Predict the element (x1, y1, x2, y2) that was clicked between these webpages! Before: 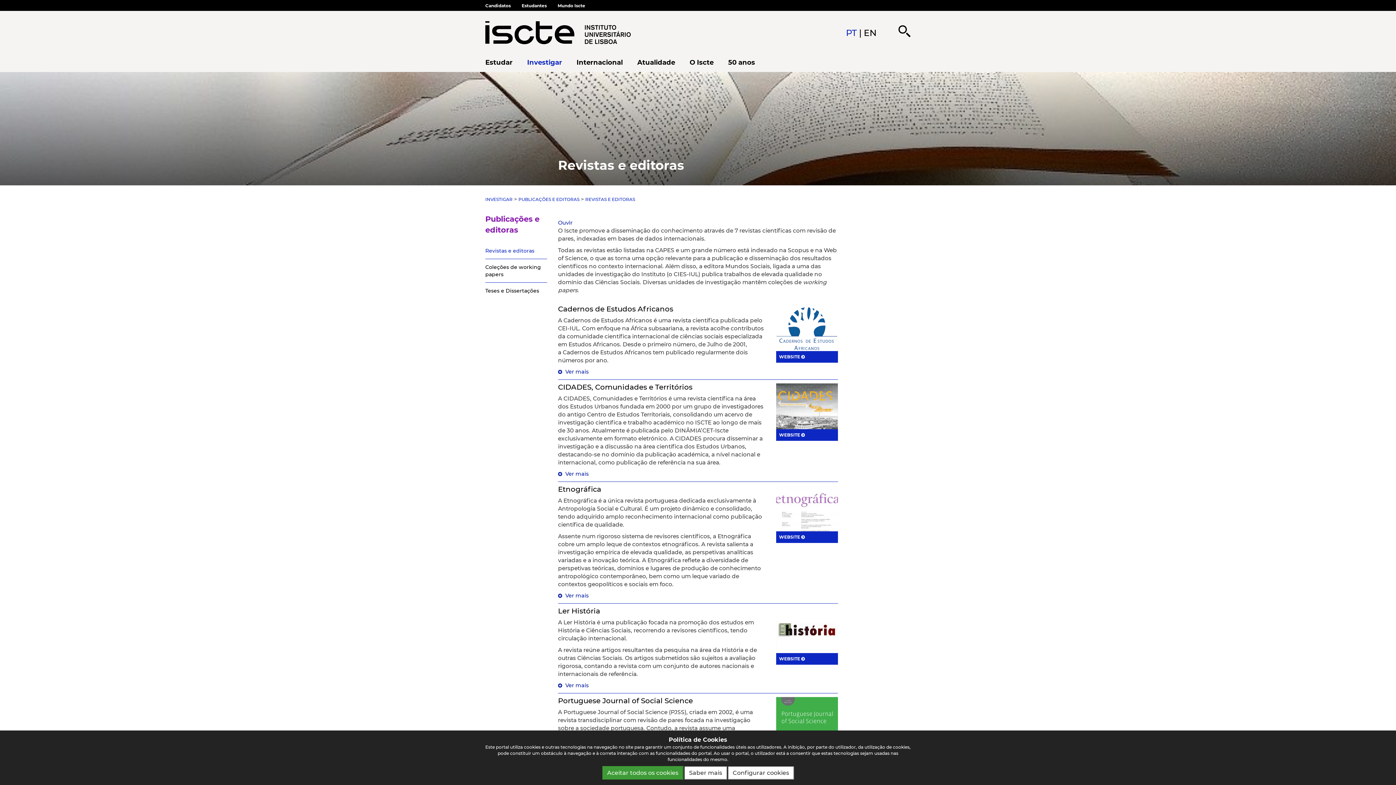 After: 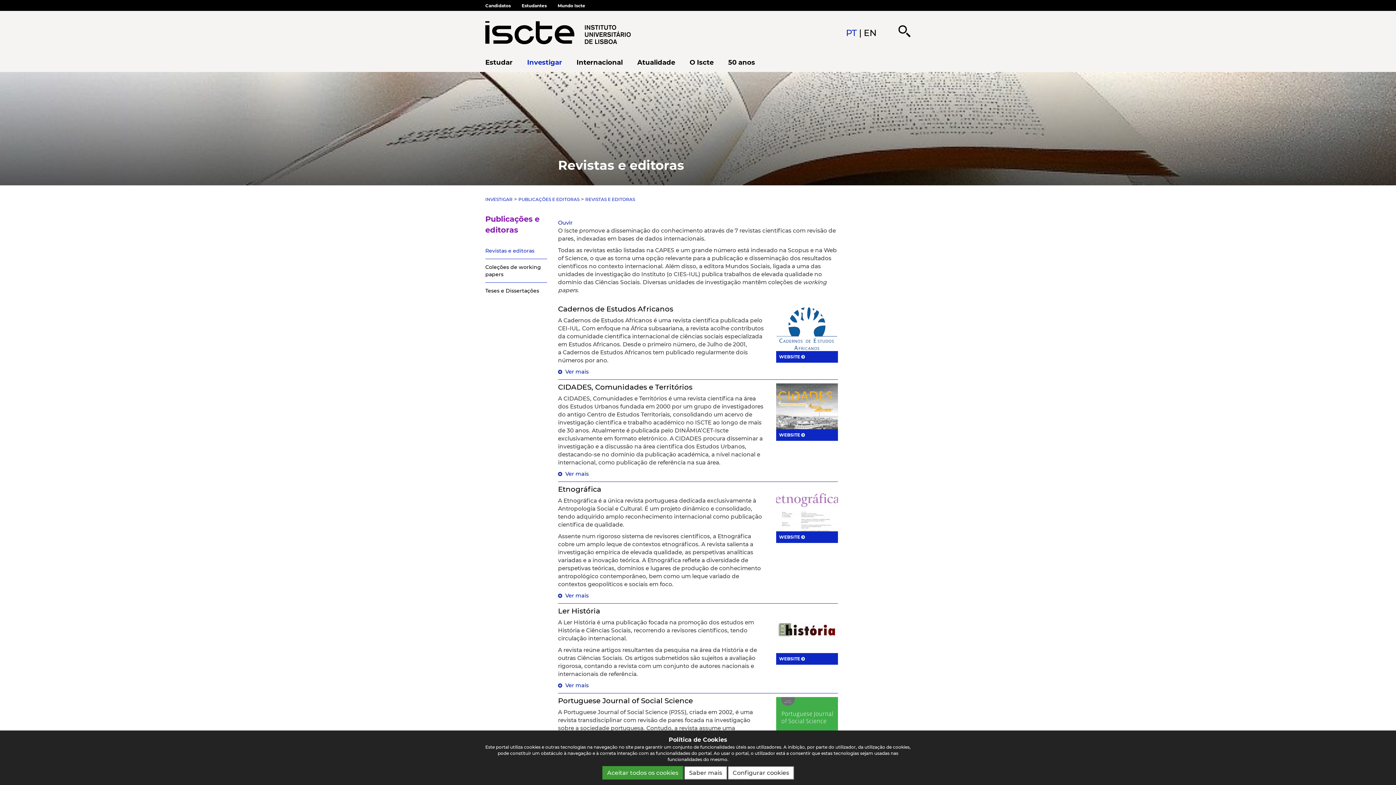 Action: bbox: (518, 196, 579, 202) label: PUBLICAÇÕES E EDITORAS